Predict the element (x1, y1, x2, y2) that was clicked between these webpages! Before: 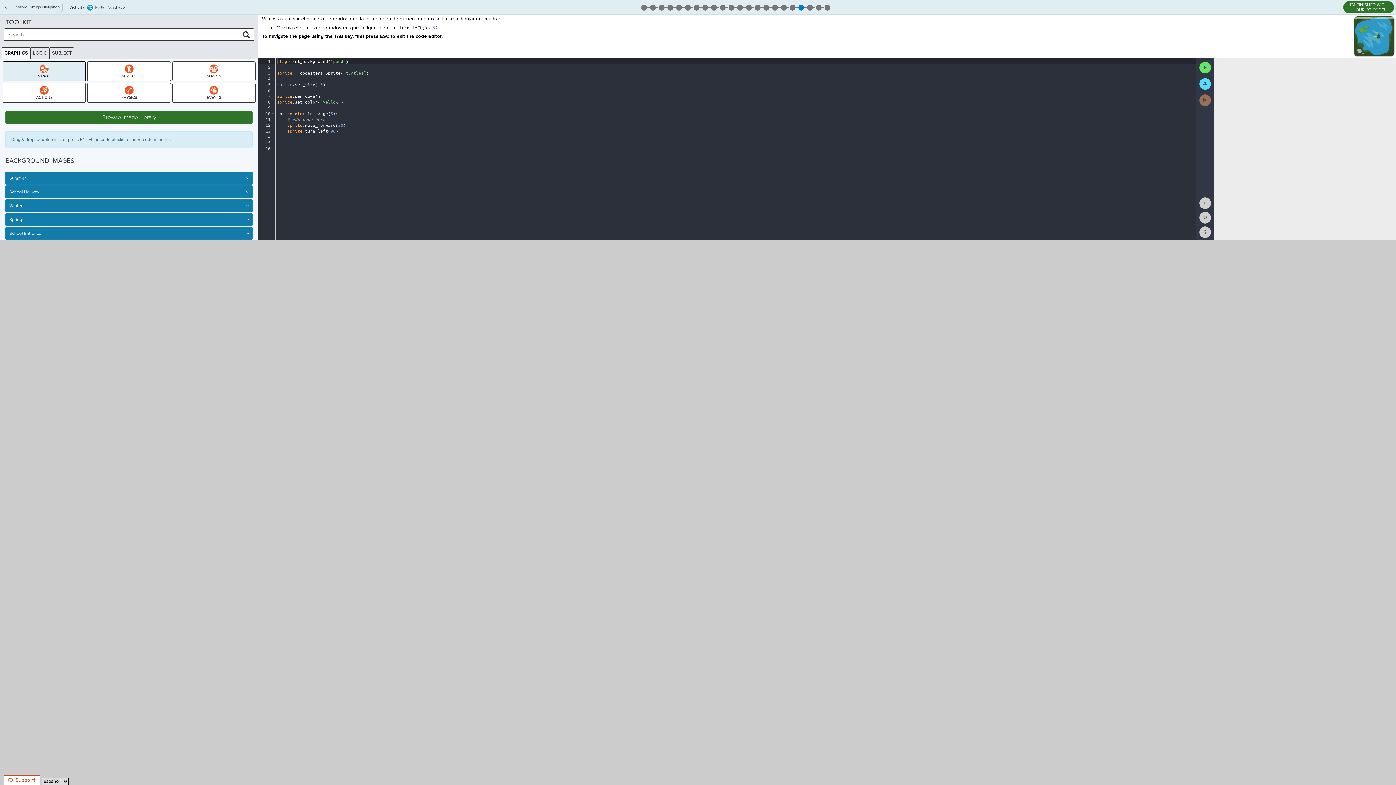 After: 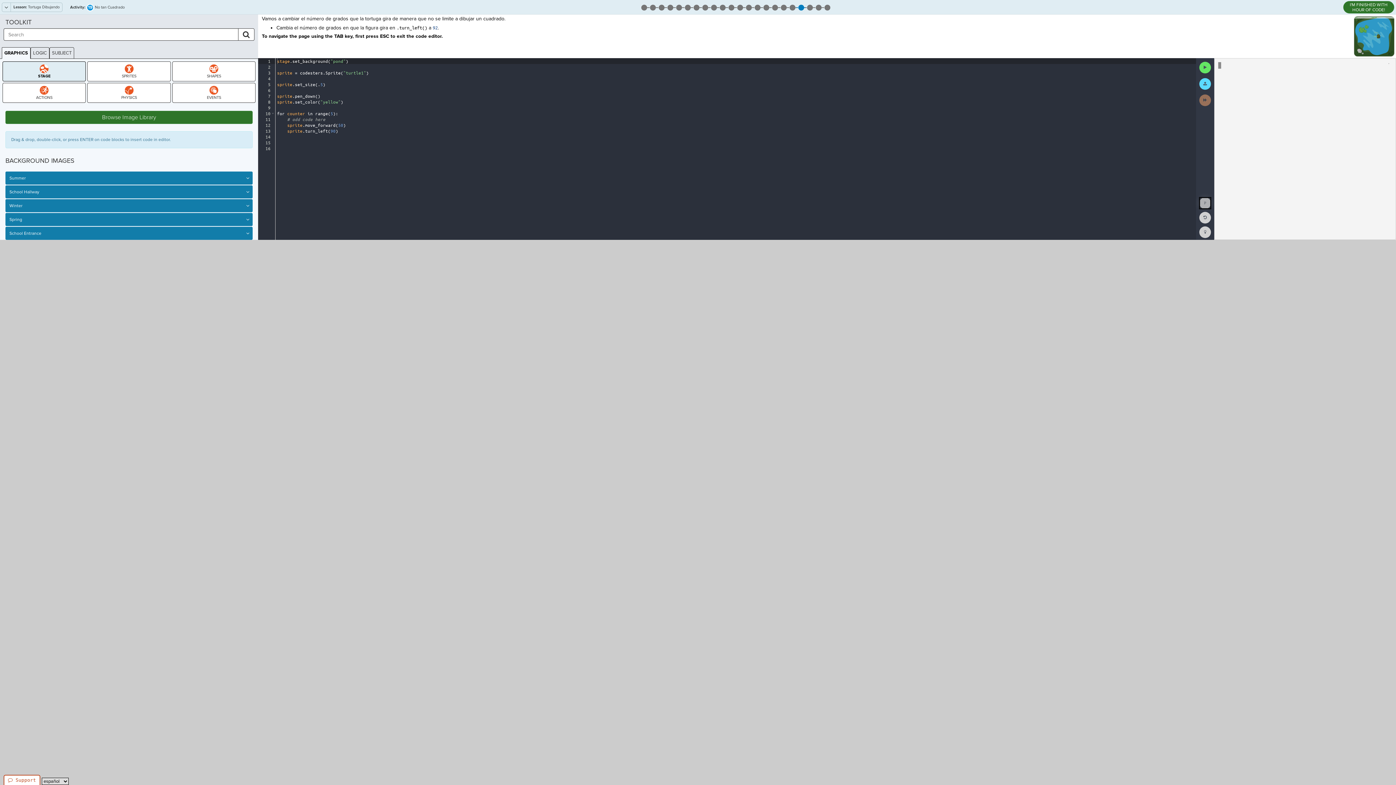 Action: bbox: (1199, 197, 1211, 209)